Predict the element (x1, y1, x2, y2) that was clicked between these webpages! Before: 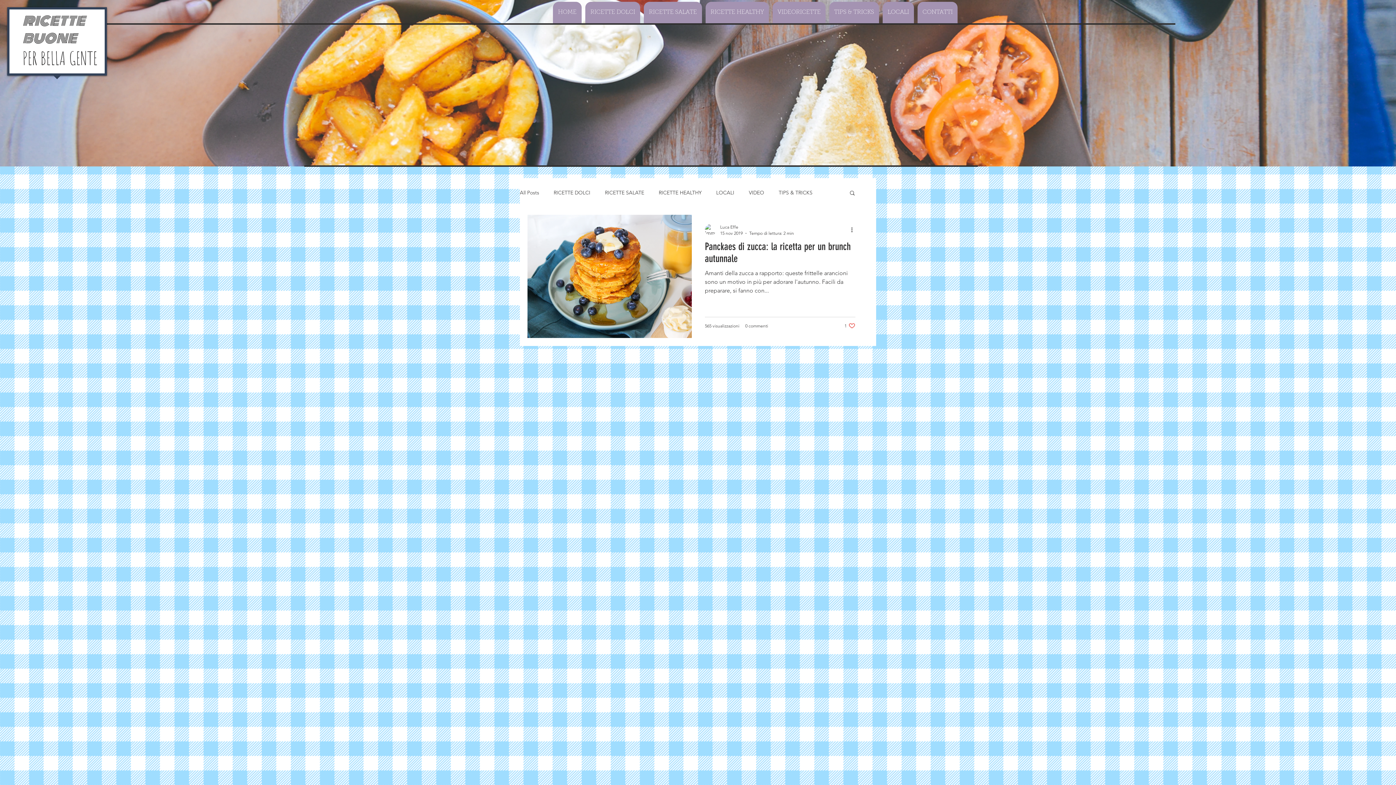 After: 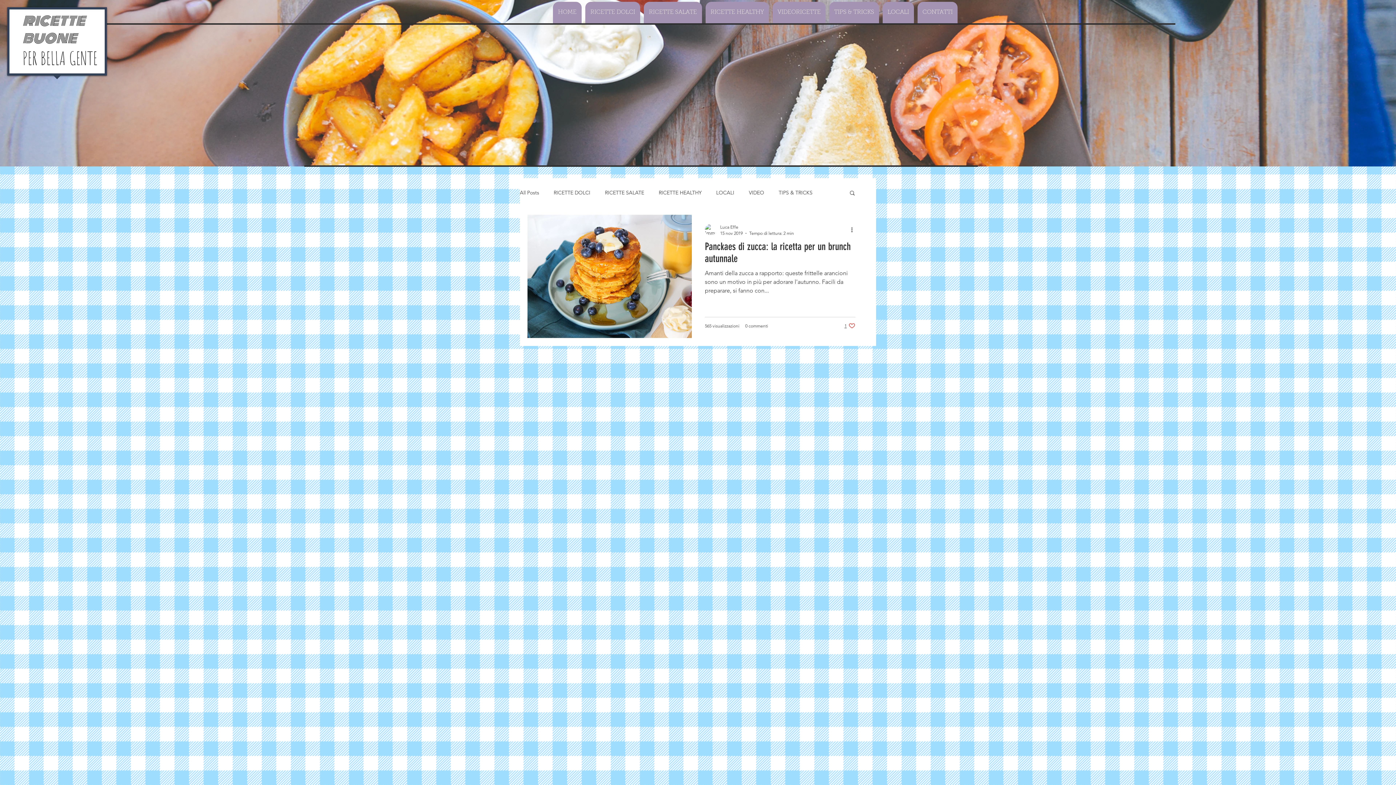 Action: label: Like post bbox: (844, 322, 855, 329)